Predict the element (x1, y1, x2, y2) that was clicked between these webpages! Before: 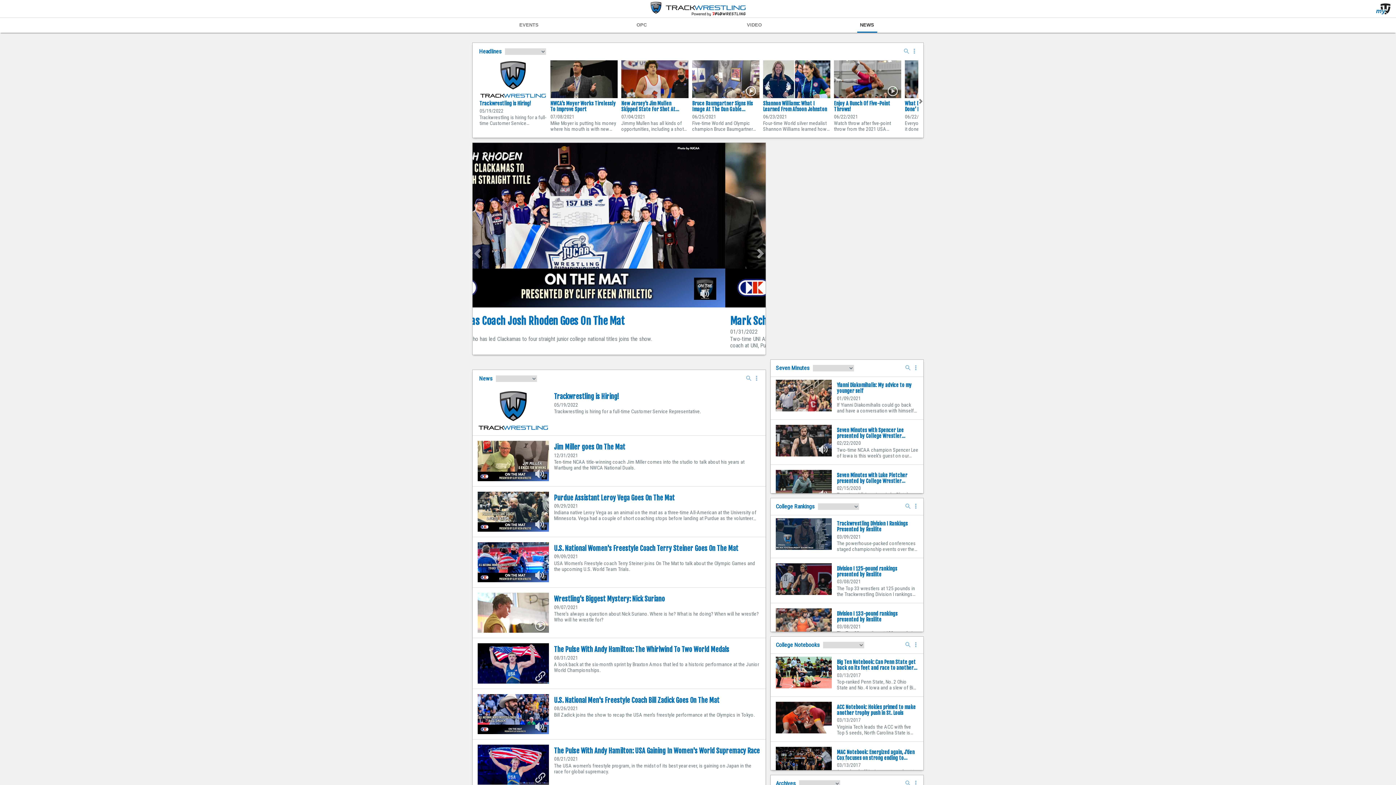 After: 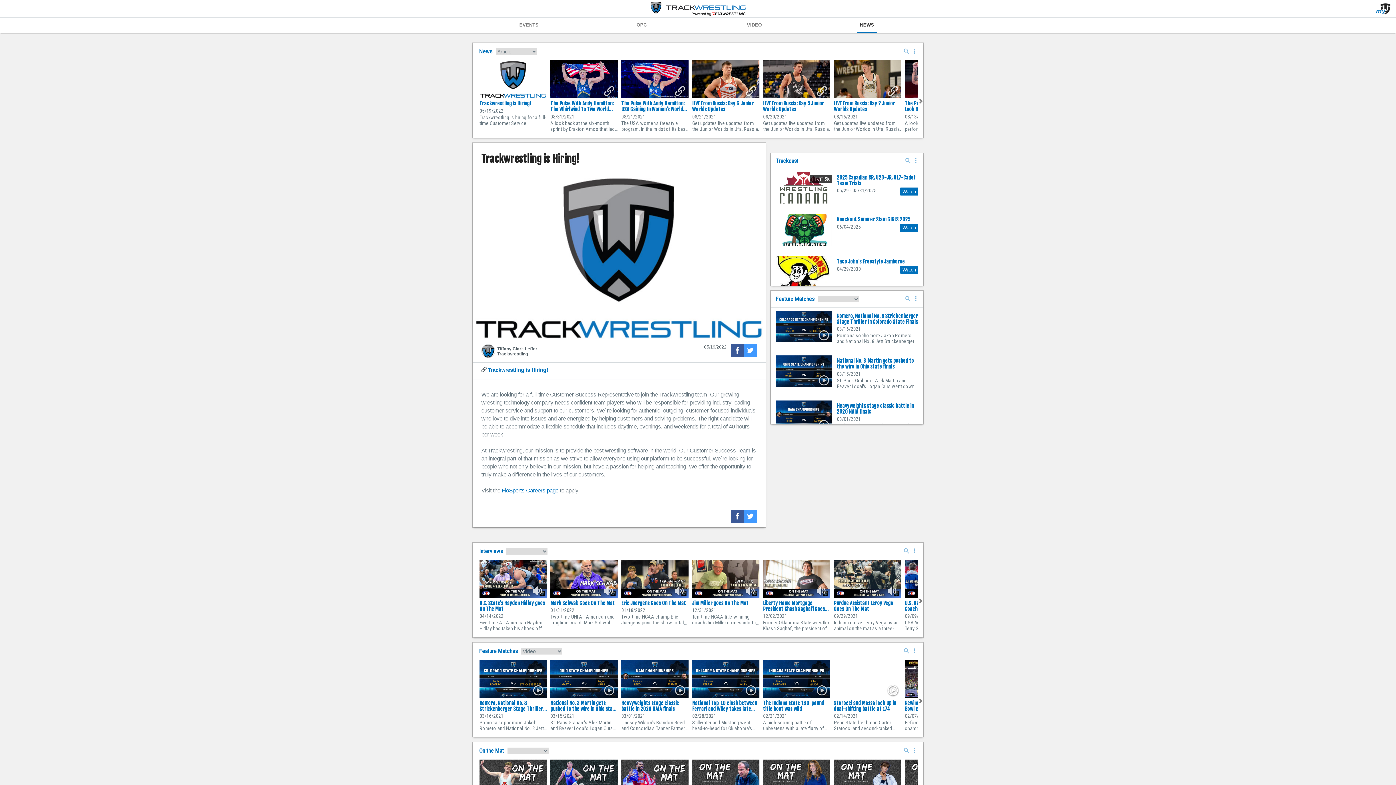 Action: bbox: (912, 48, 917, 53)